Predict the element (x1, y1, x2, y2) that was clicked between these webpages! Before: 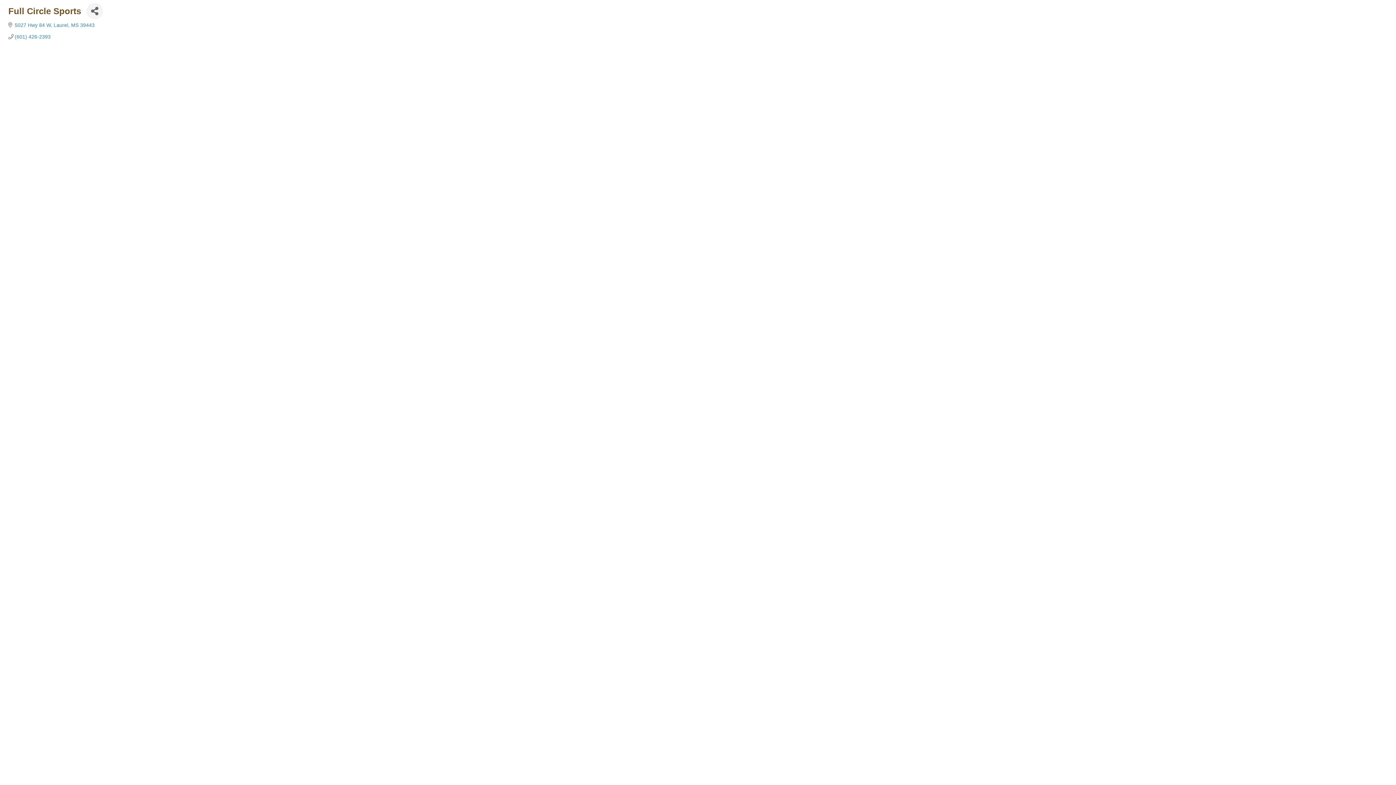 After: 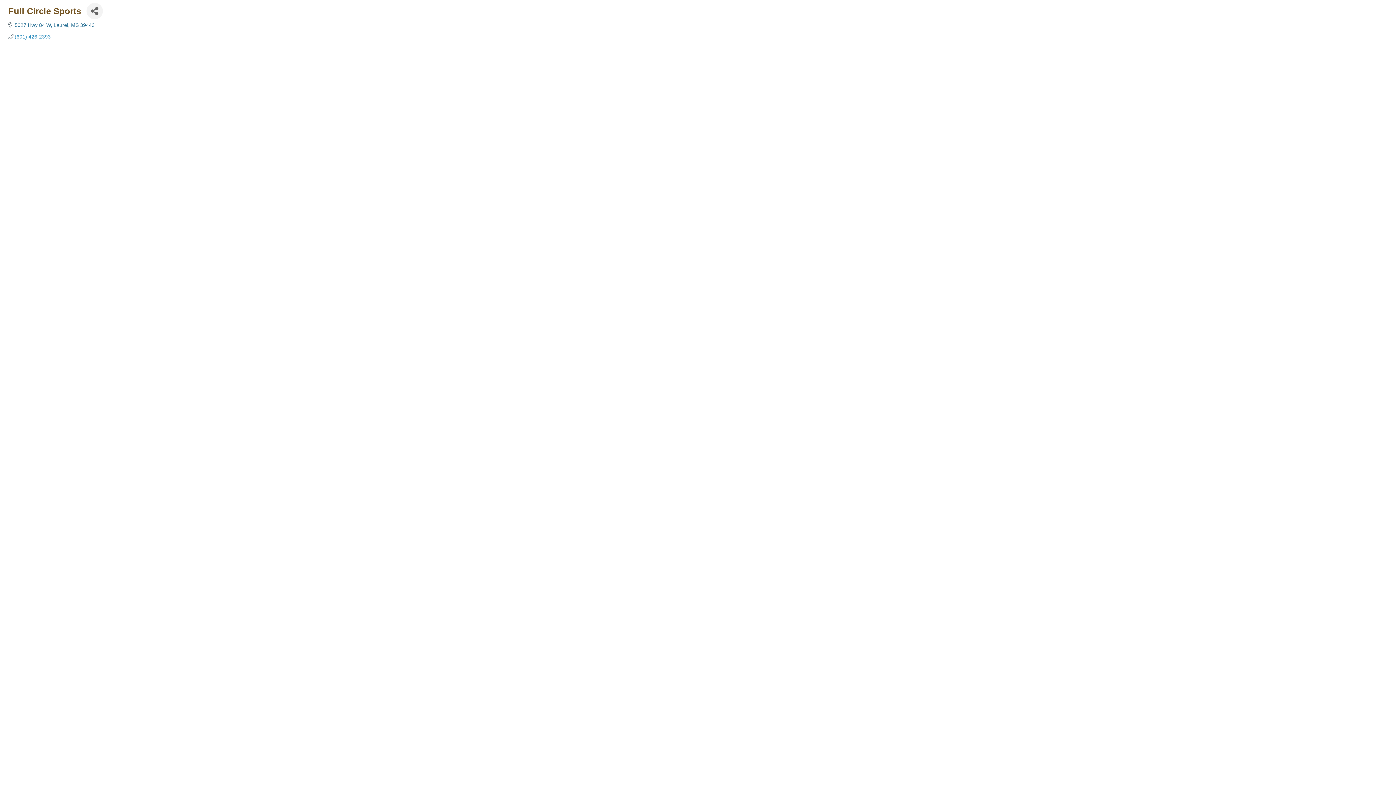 Action: bbox: (14, 22, 94, 28) label: 5027 Hwy 84 W Laurel MS 39443